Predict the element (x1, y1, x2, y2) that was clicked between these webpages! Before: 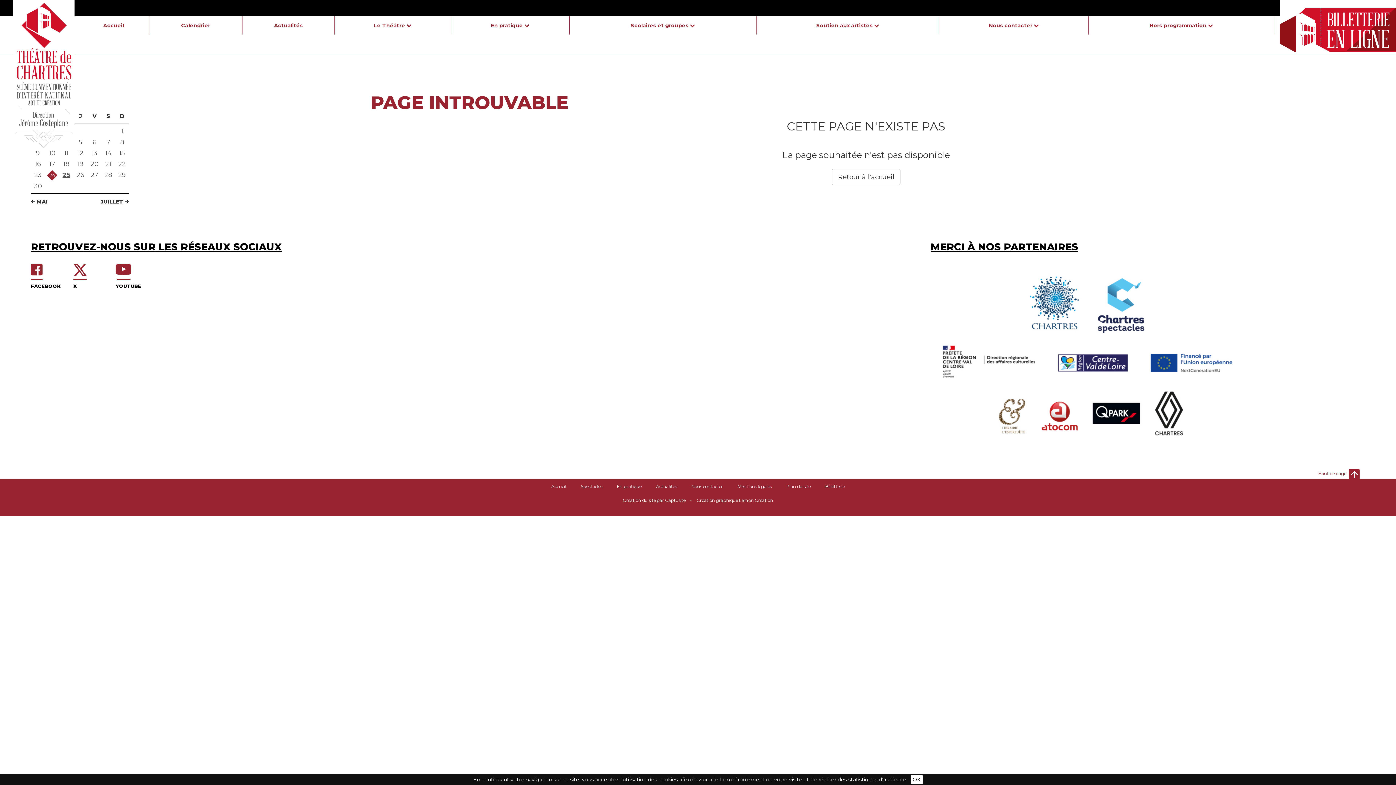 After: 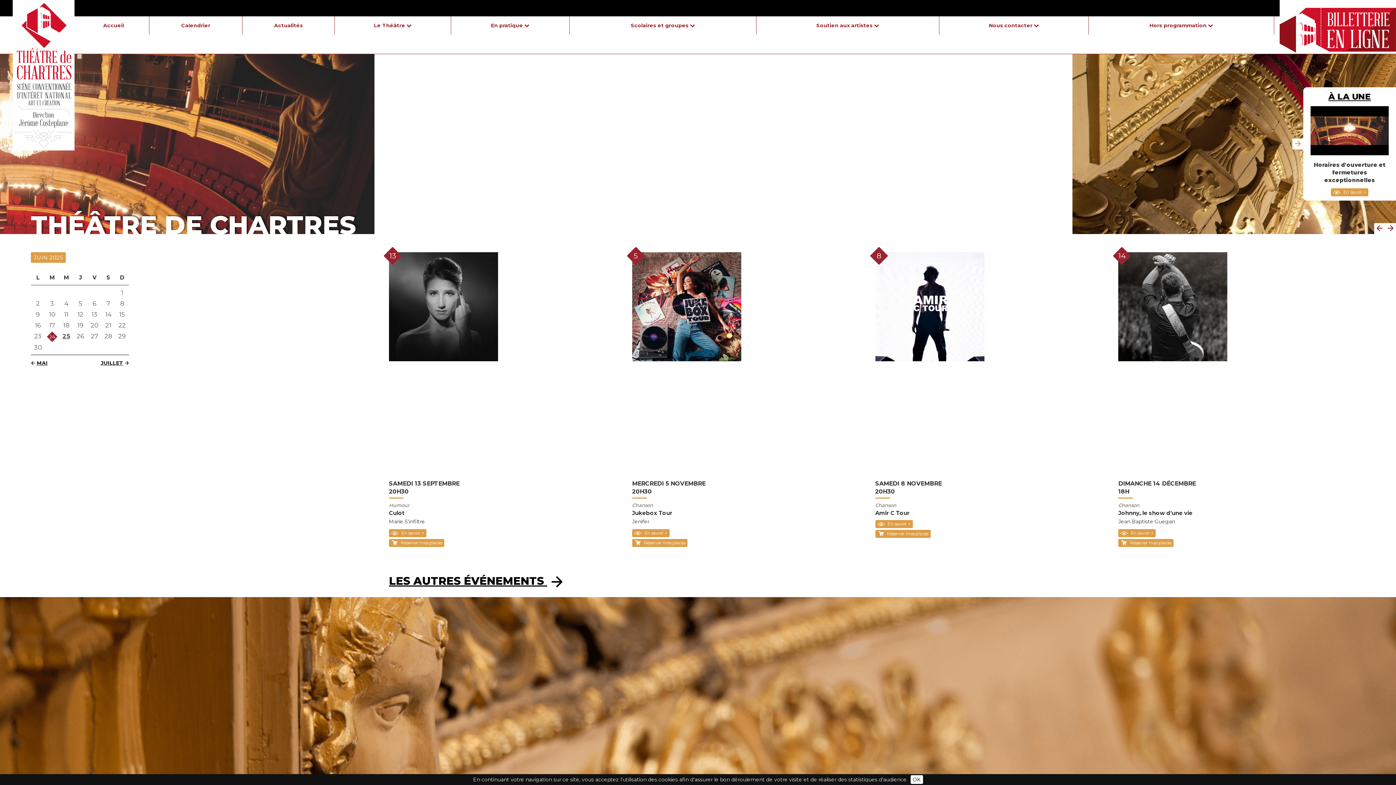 Action: bbox: (14, 2, 72, 147)